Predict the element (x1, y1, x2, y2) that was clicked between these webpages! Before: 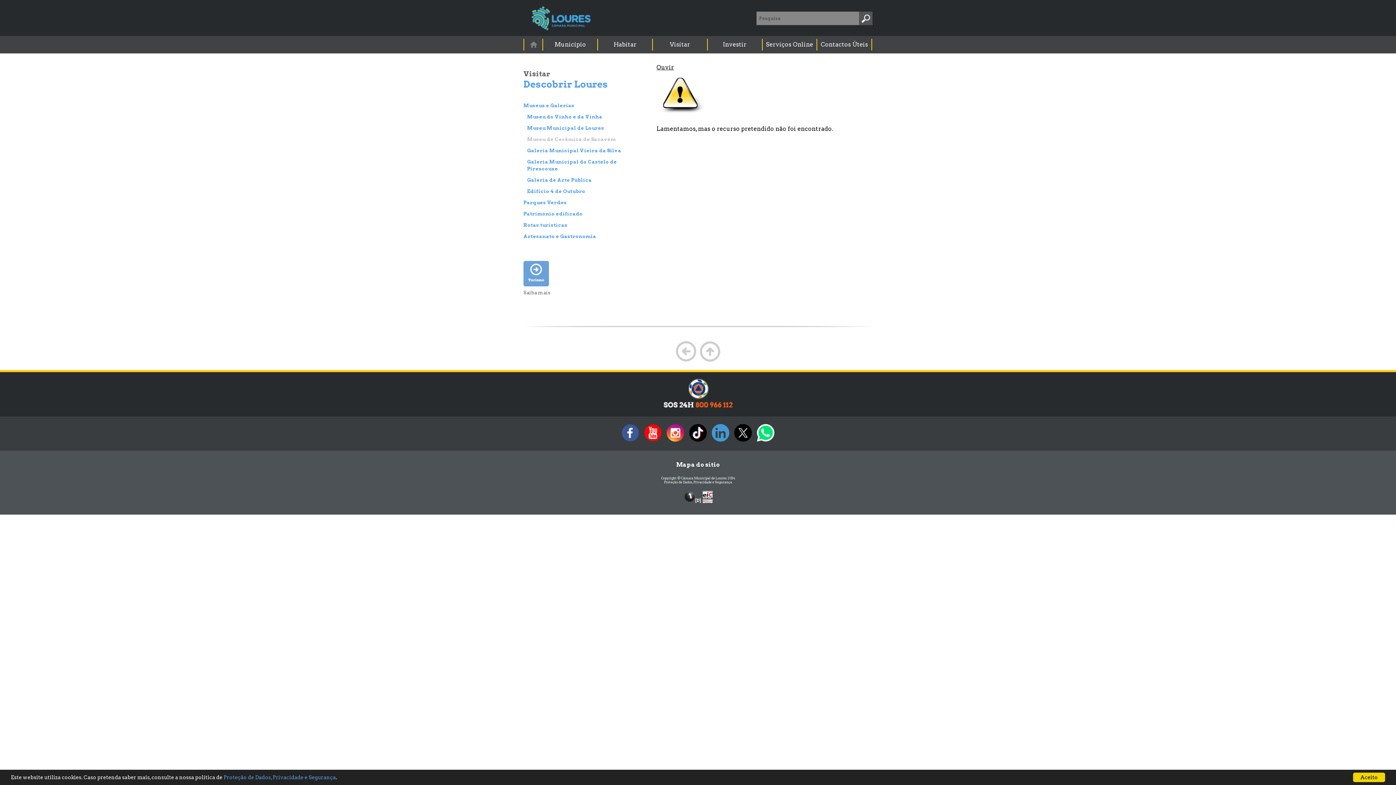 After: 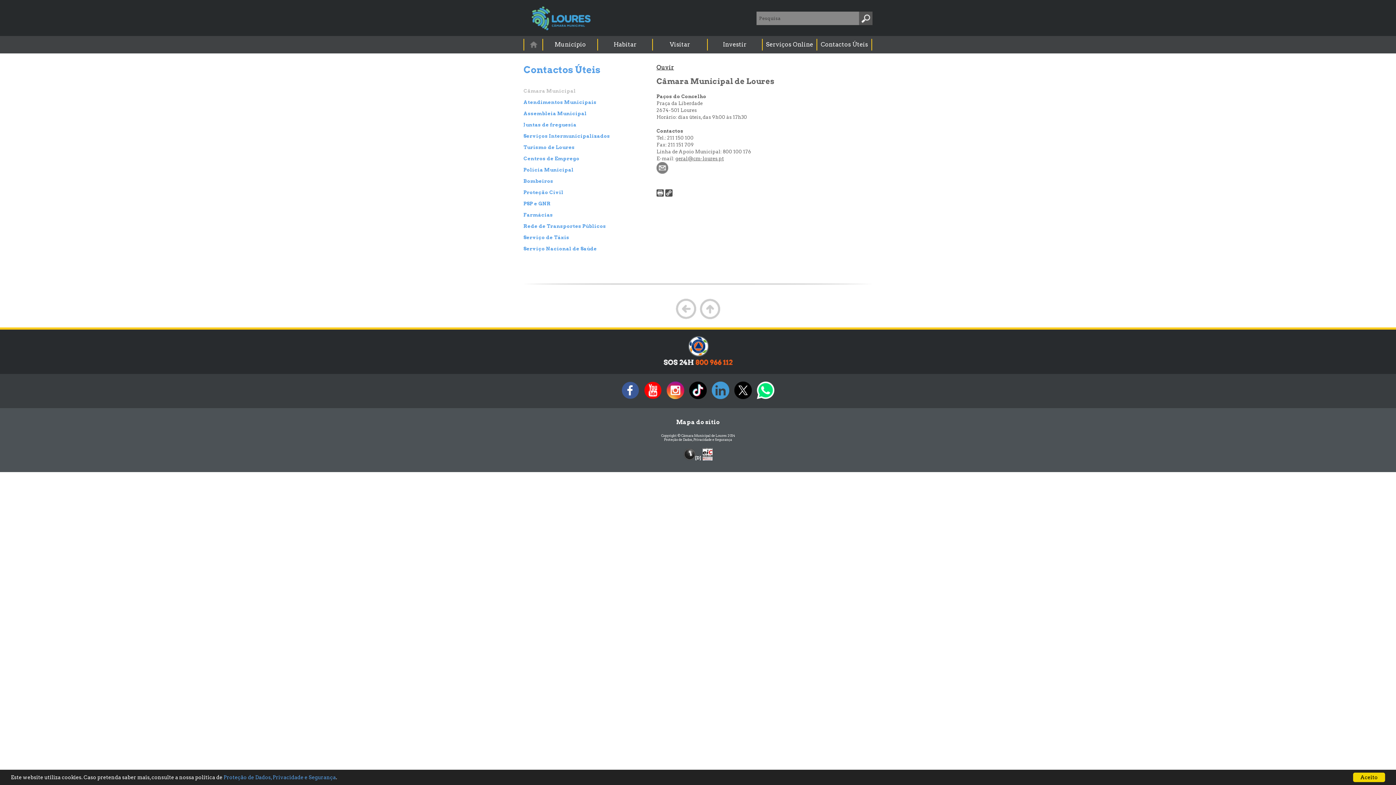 Action: bbox: (662, 404, 733, 411)